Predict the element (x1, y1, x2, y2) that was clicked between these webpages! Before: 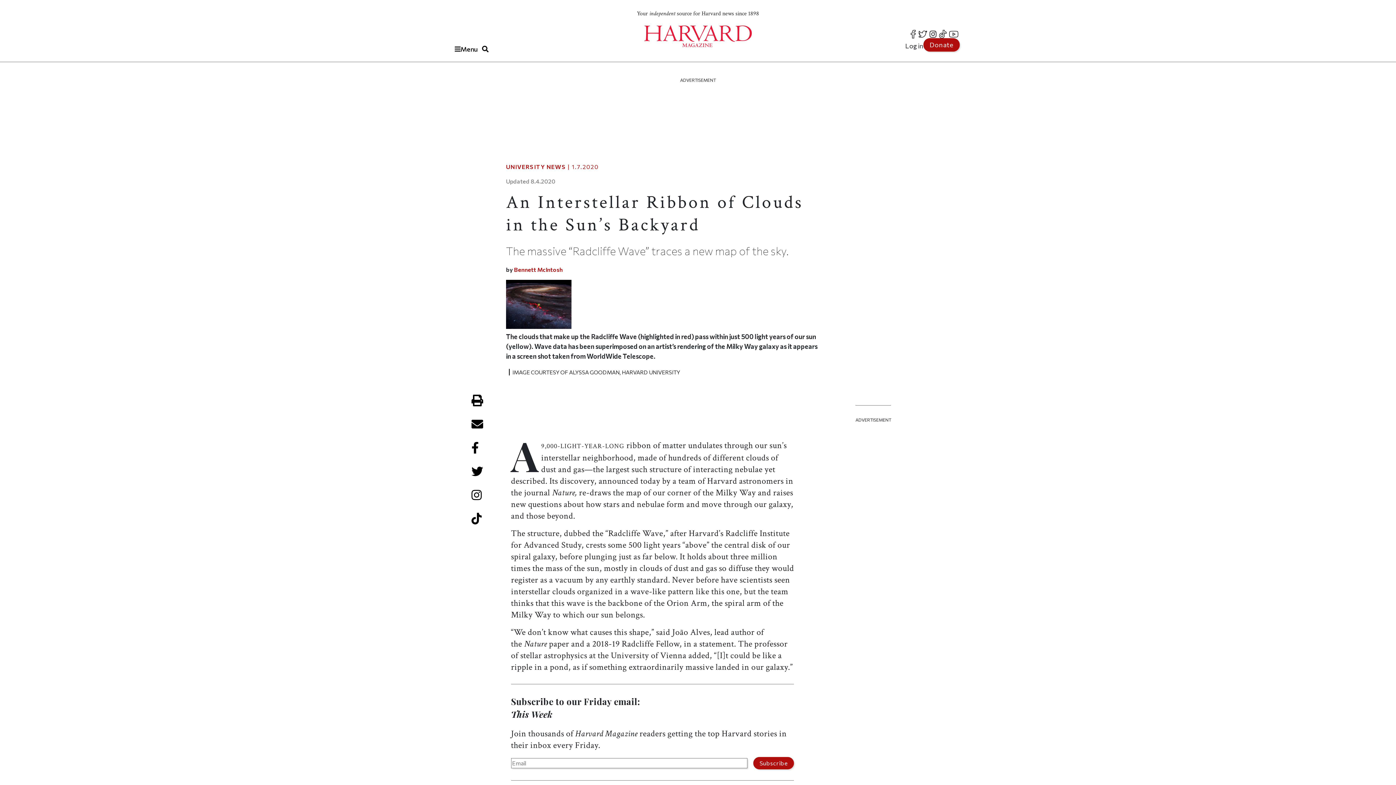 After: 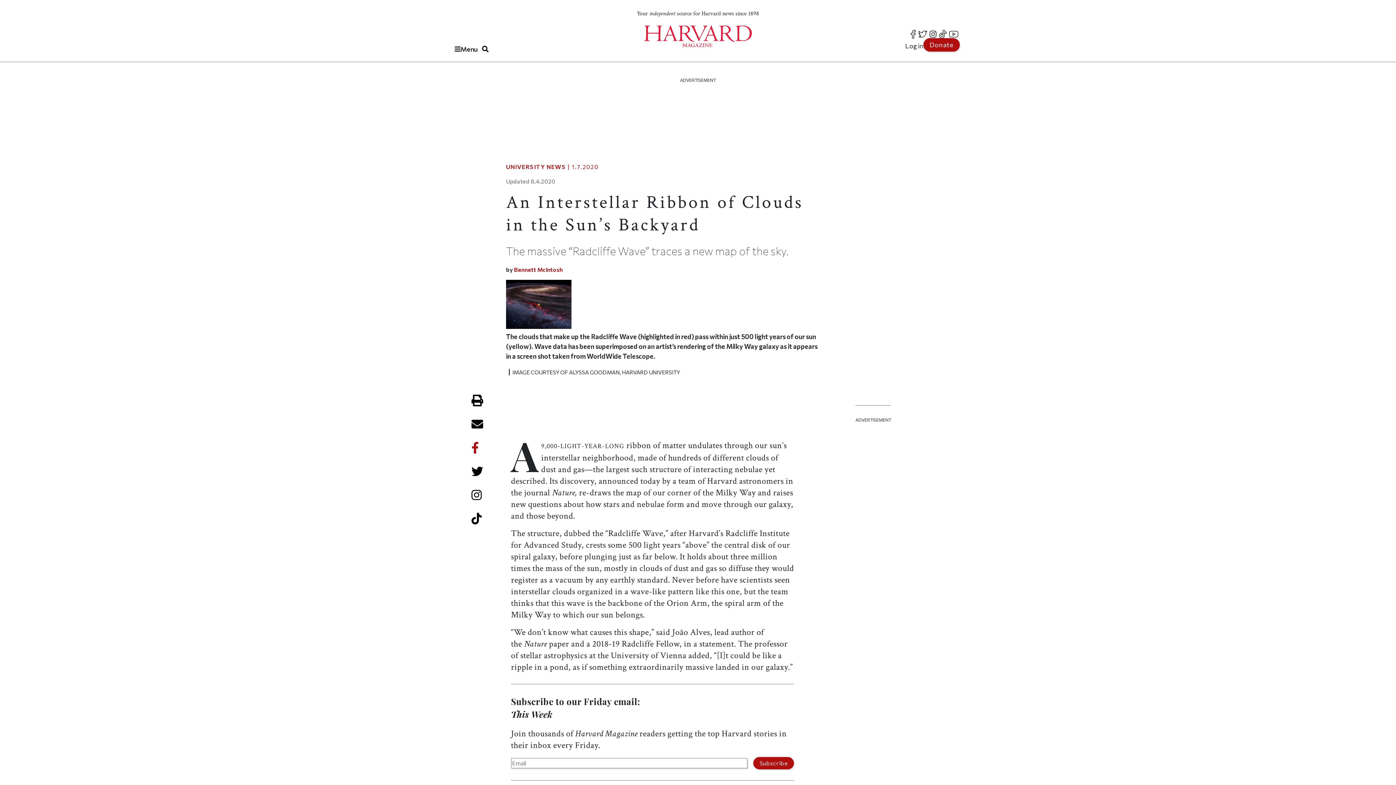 Action: label: Share on facebook bbox: (470, 441, 484, 453)